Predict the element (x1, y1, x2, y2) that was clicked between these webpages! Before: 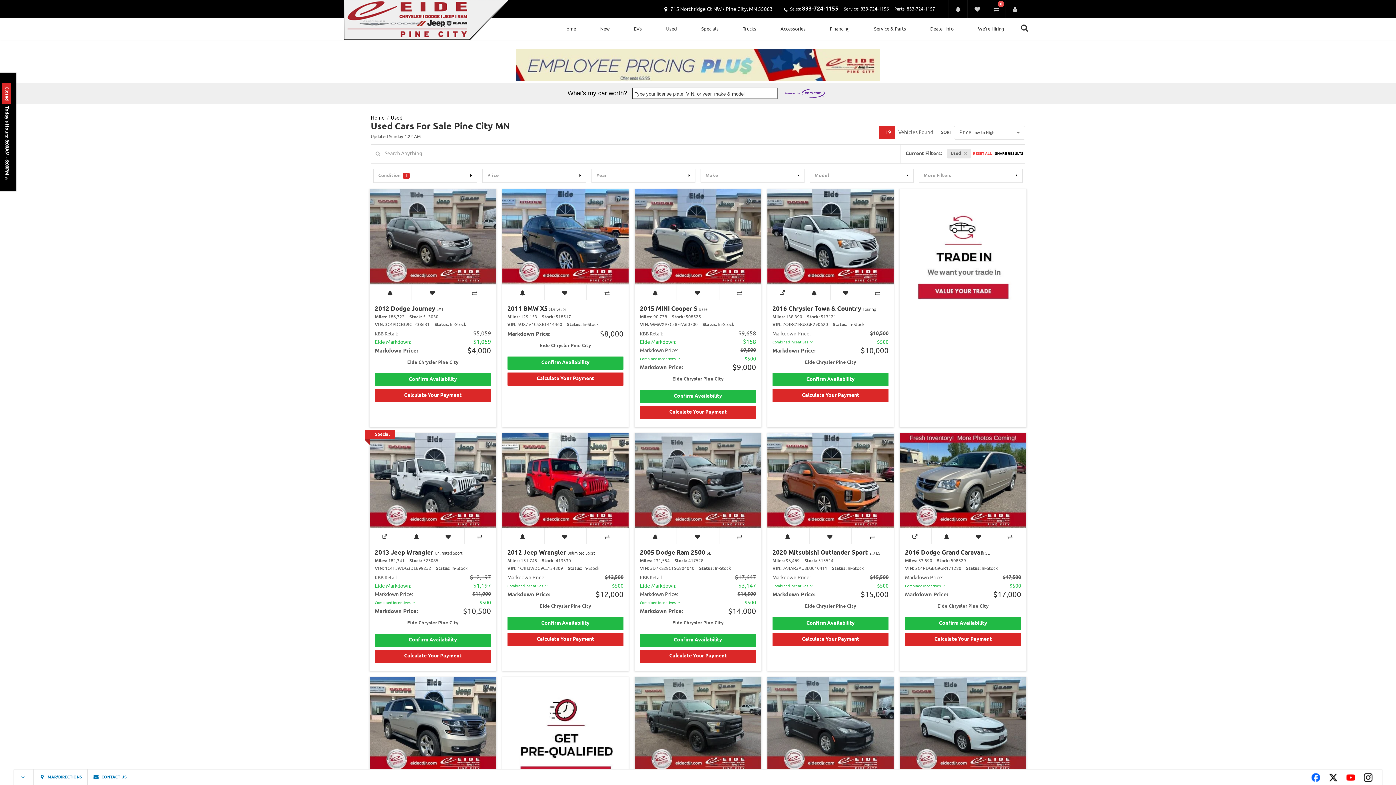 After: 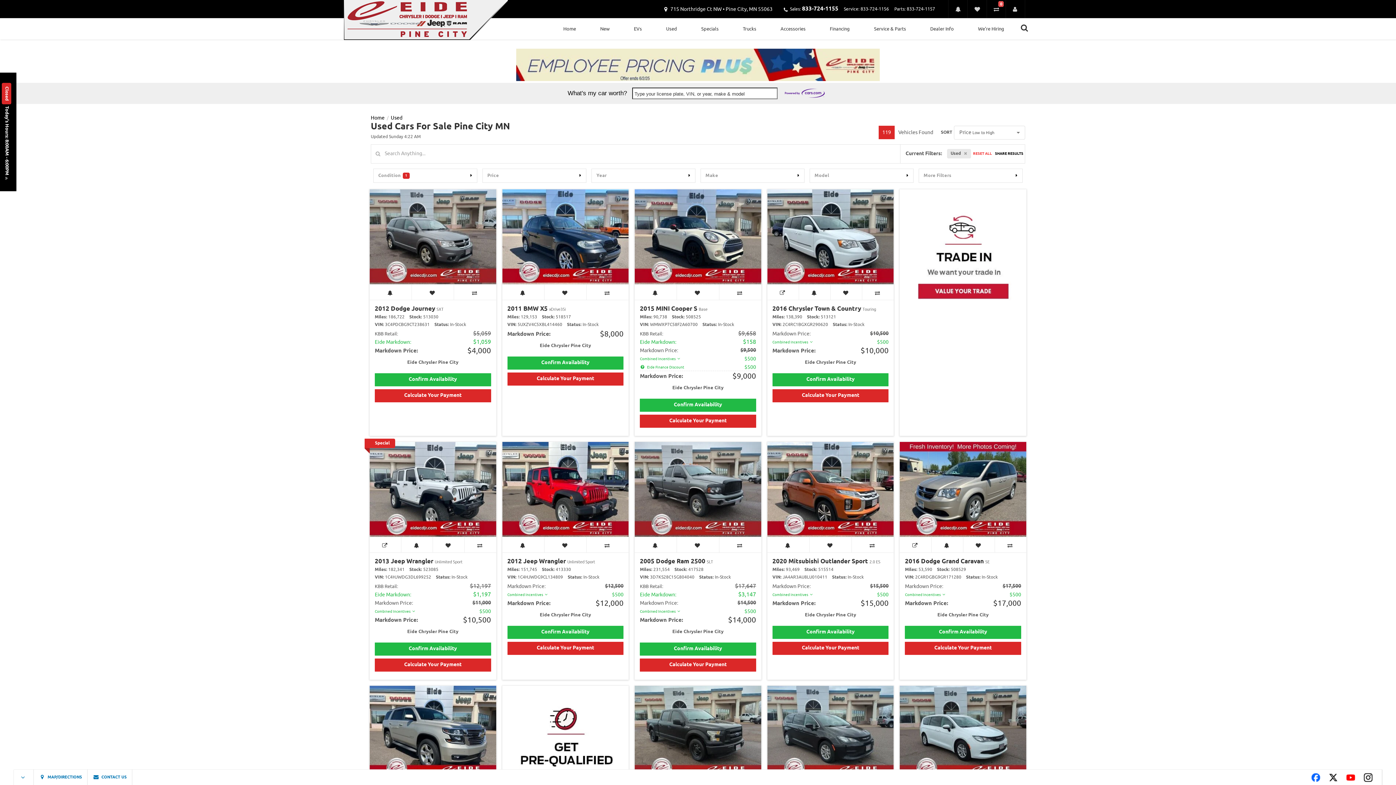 Action: label: Combined Incentives  bbox: (640, 355, 682, 362)